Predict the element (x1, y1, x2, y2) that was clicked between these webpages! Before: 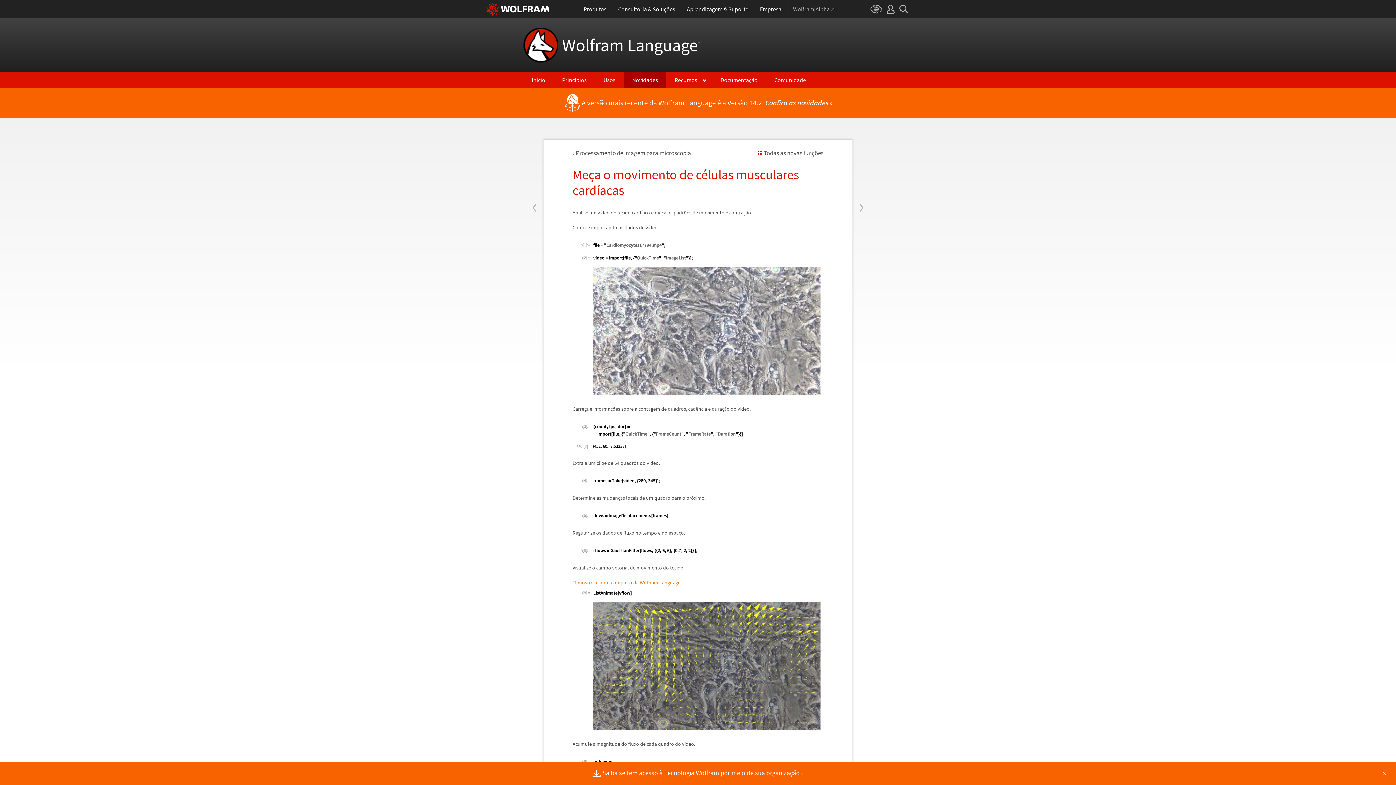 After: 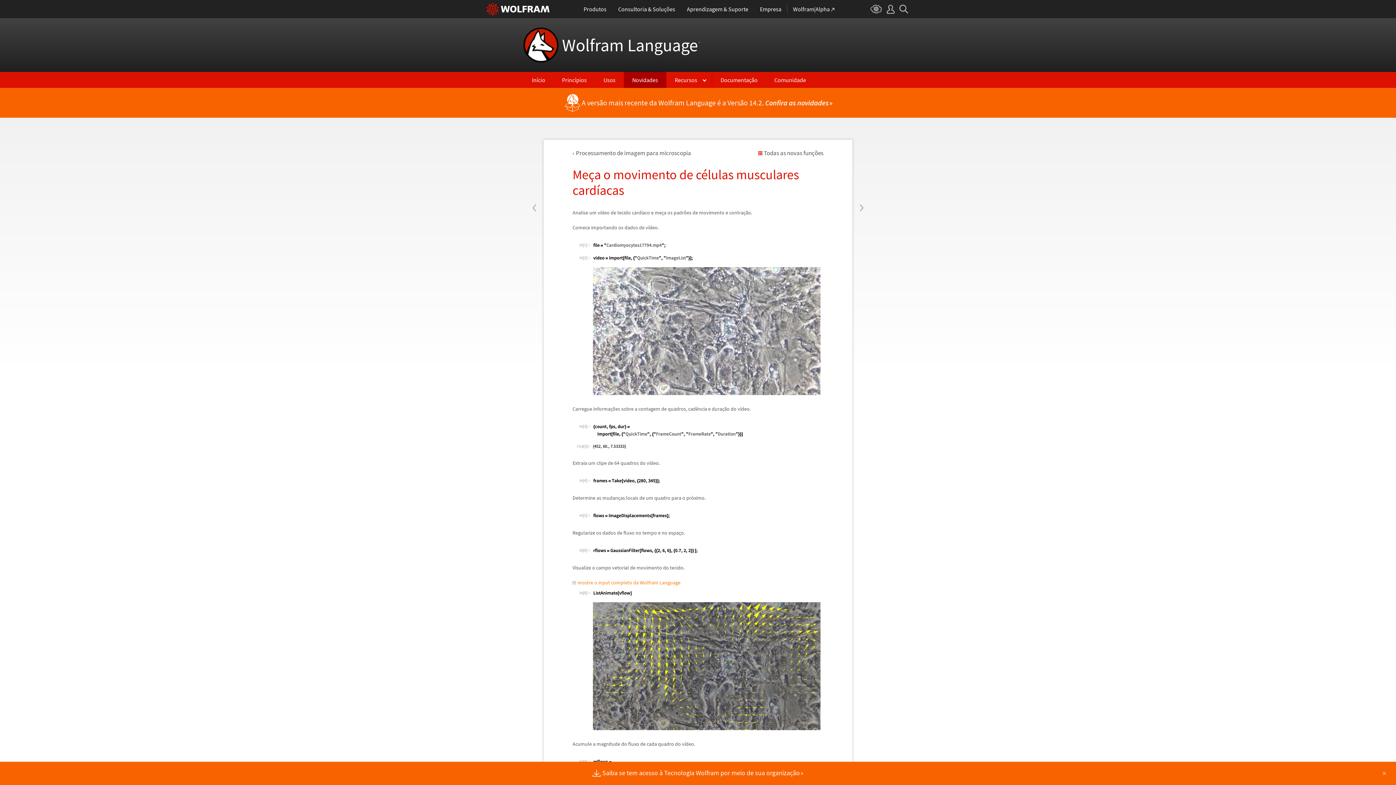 Action: label: Wolfram|Alpha bbox: (793, 0, 834, 18)